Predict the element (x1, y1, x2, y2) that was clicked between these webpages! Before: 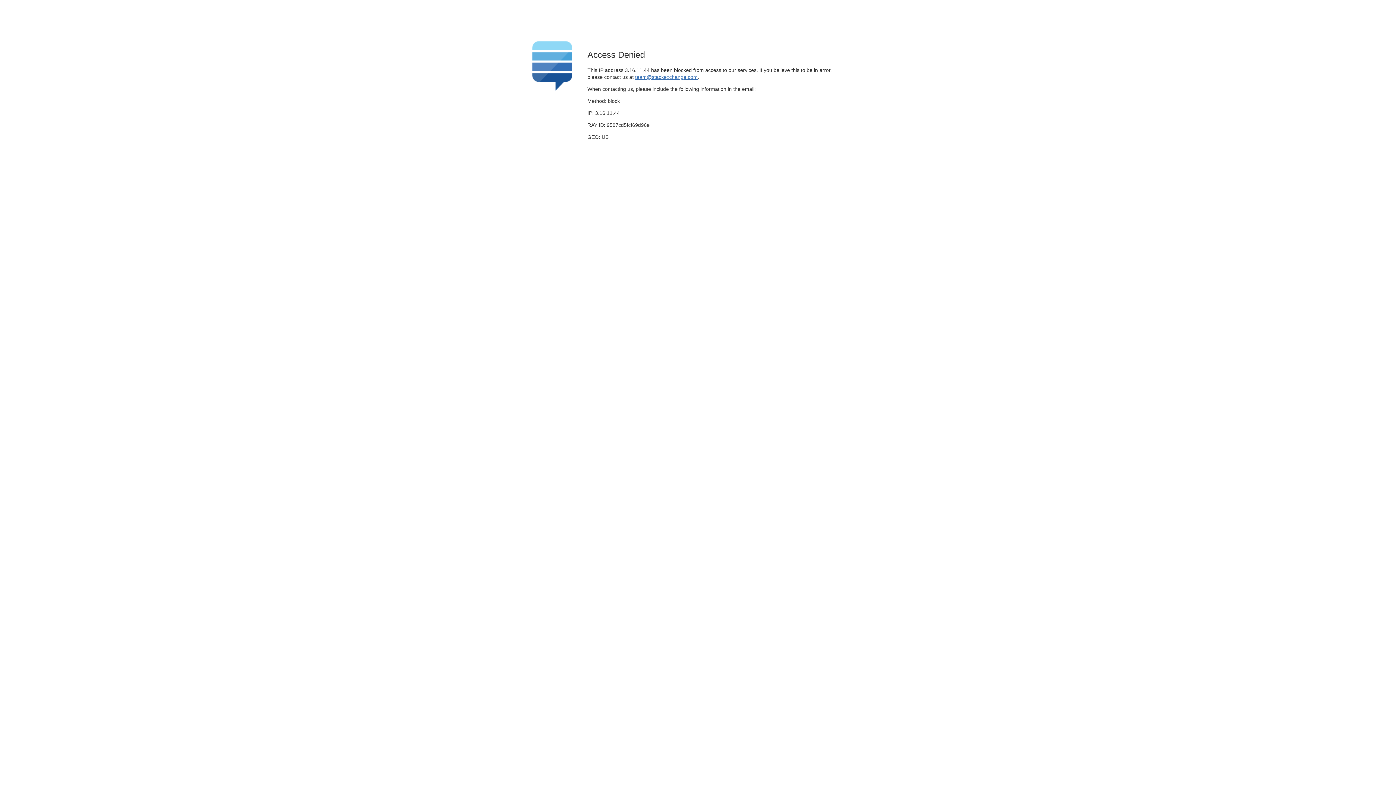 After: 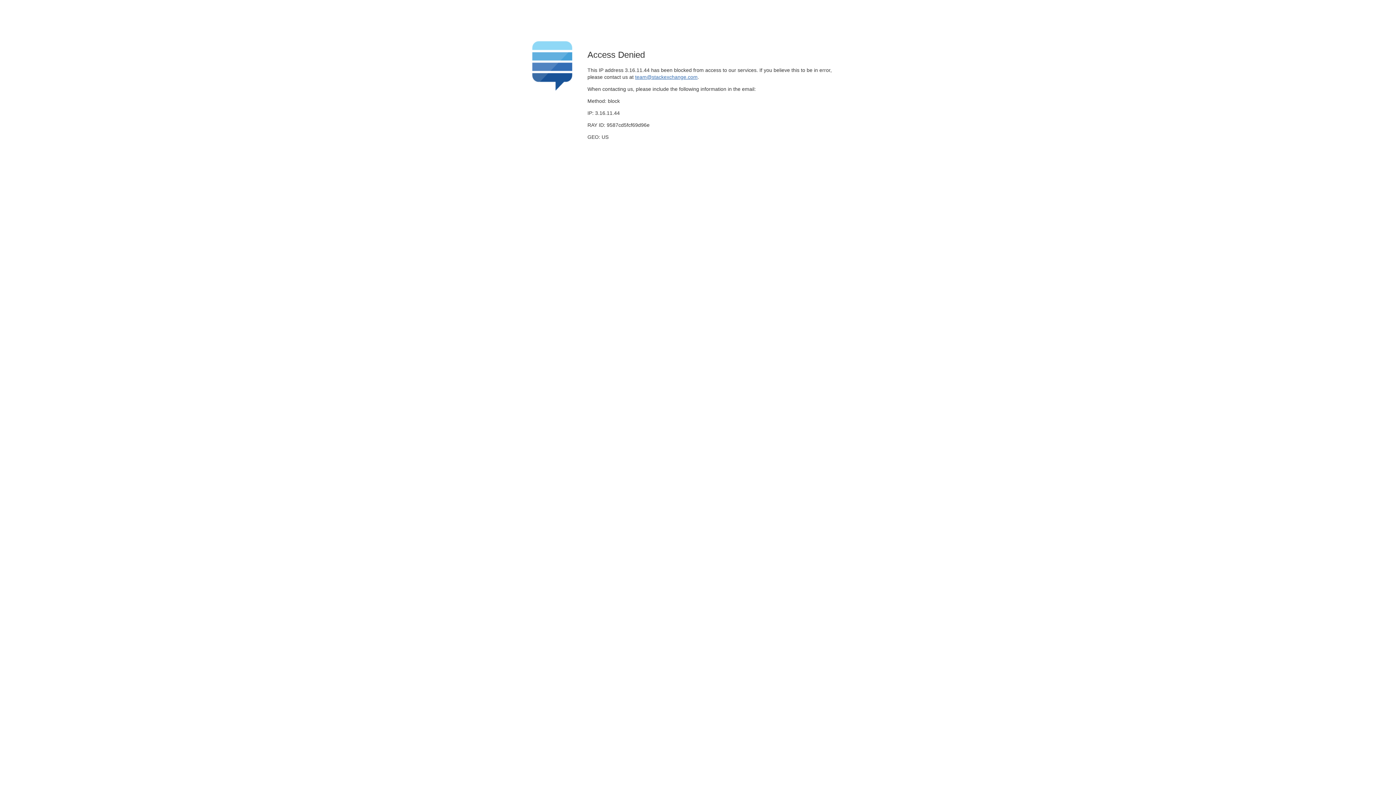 Action: label: team@stackexchange.com bbox: (635, 74, 697, 79)